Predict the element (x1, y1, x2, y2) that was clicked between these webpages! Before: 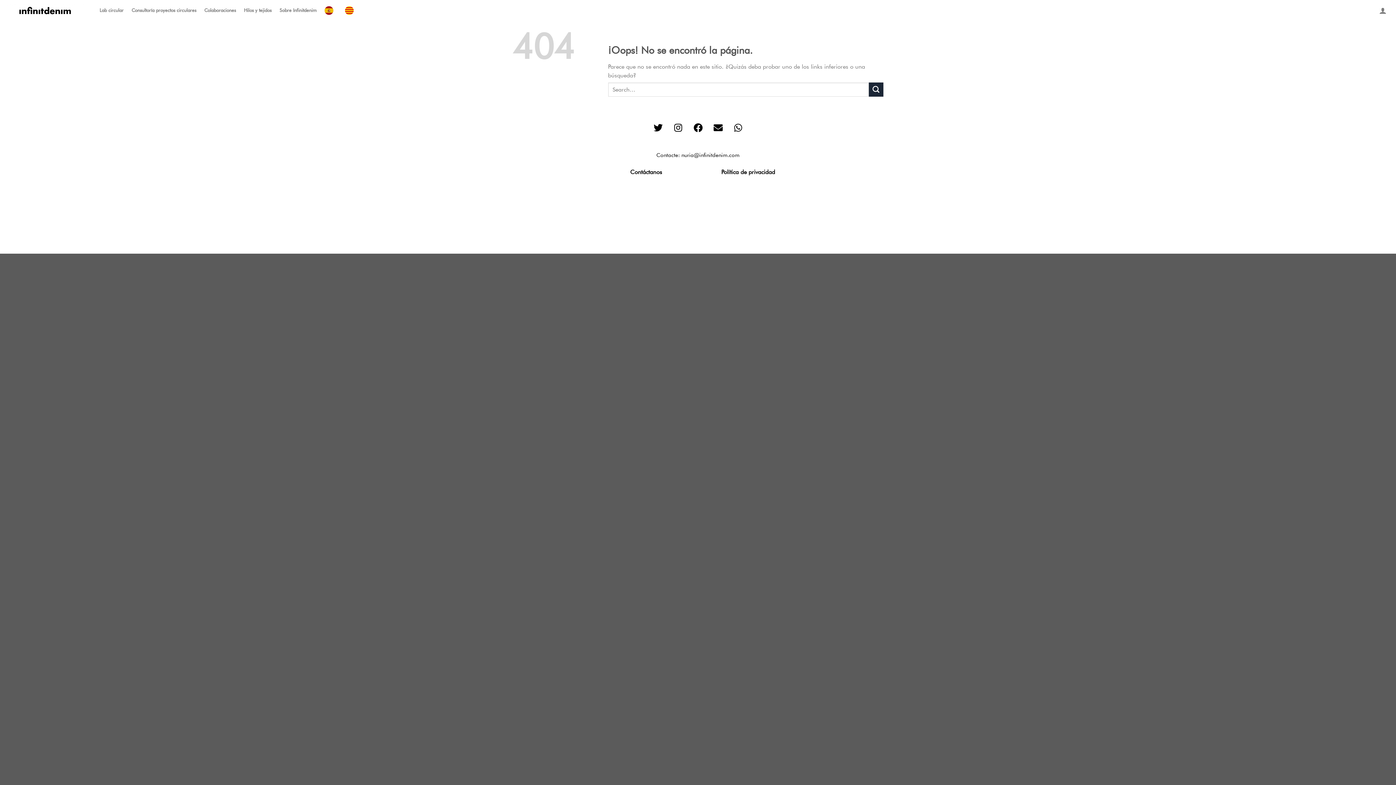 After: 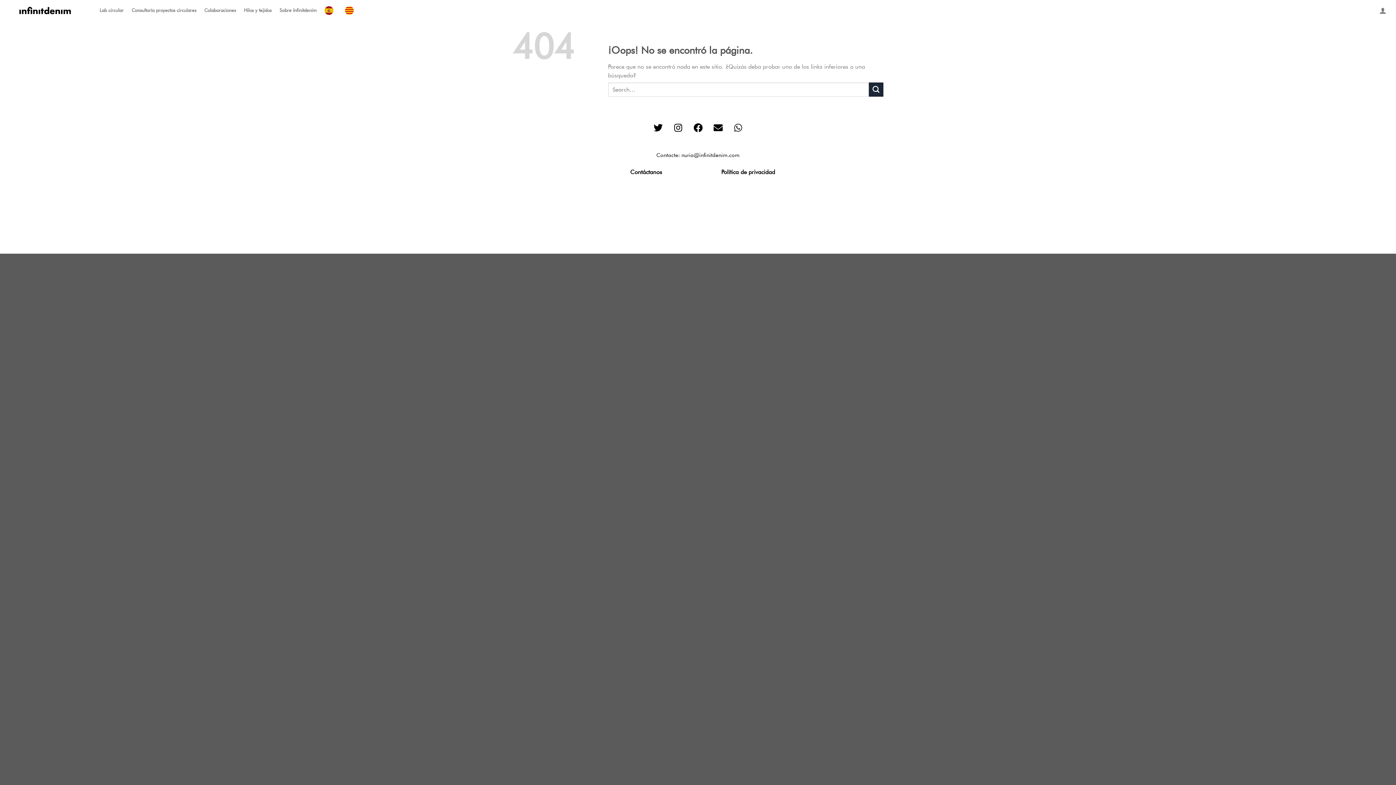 Action: bbox: (729, 118, 747, 136) label: Whatsapp